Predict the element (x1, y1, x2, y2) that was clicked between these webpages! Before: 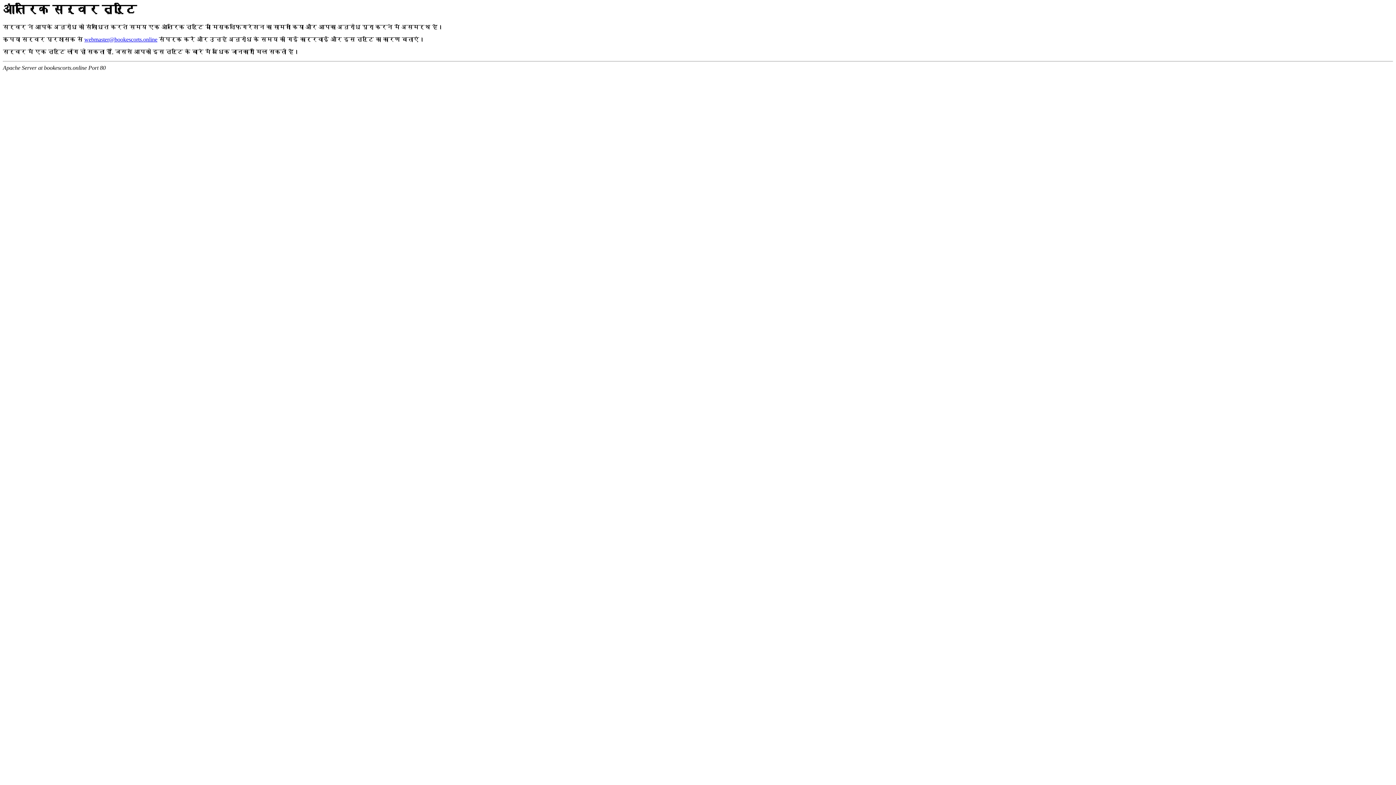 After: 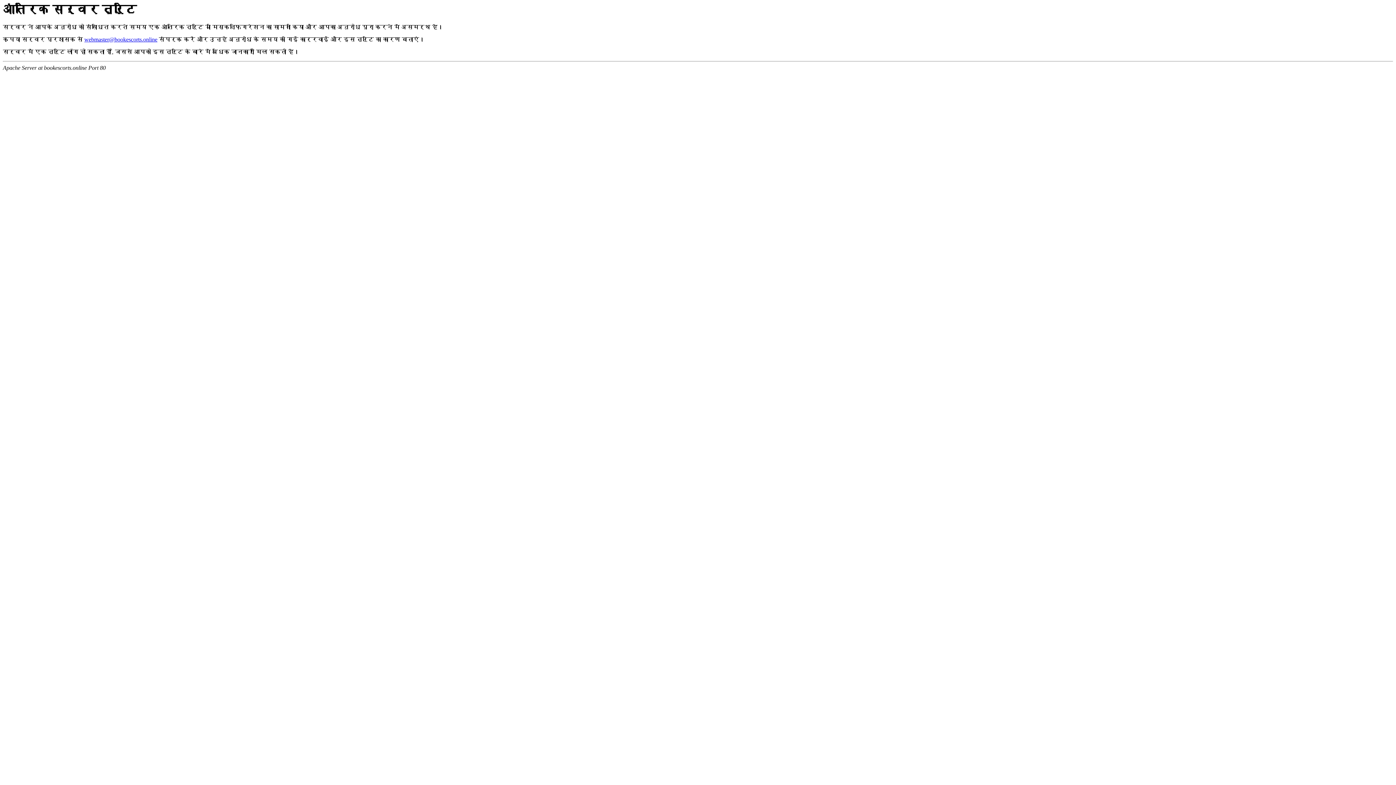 Action: bbox: (84, 36, 157, 42) label: webmaster@bookescorts.online